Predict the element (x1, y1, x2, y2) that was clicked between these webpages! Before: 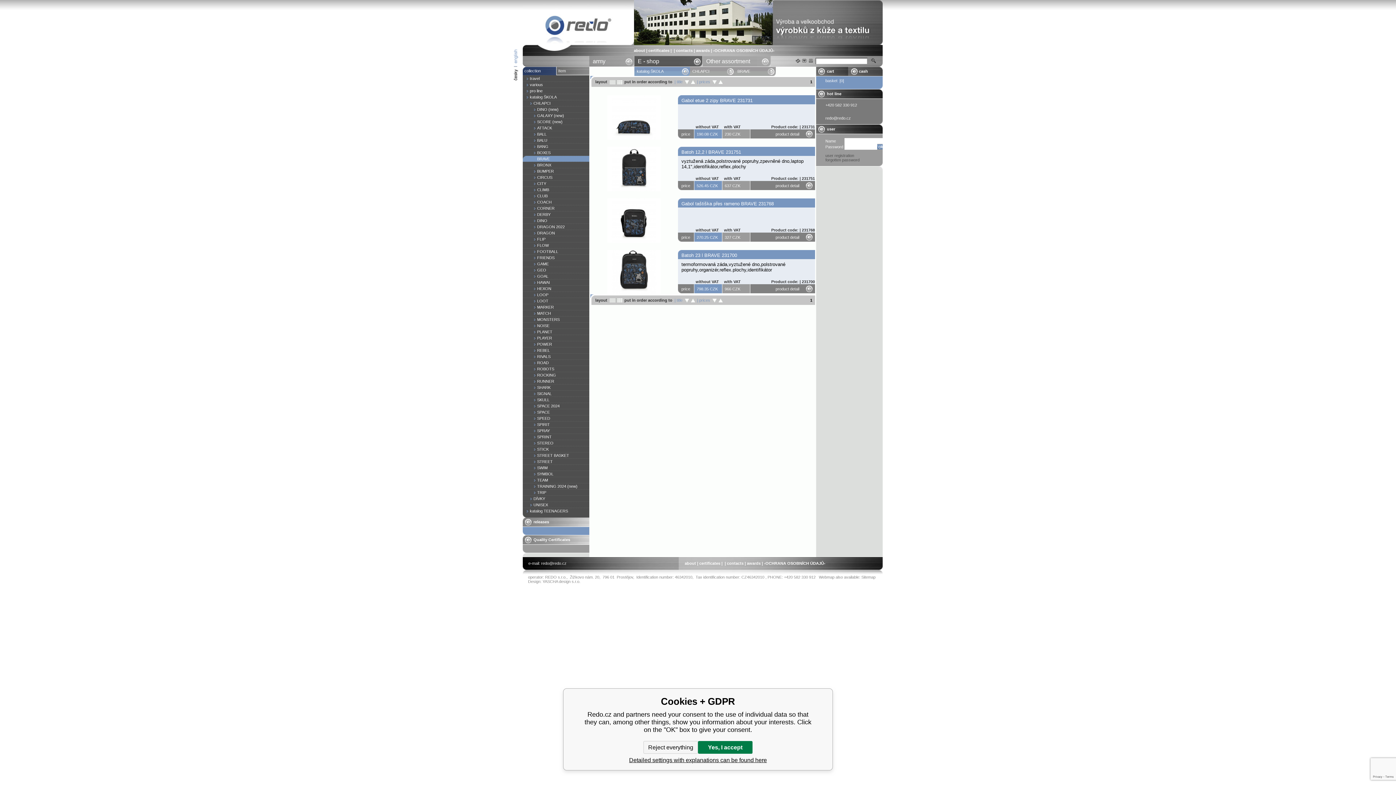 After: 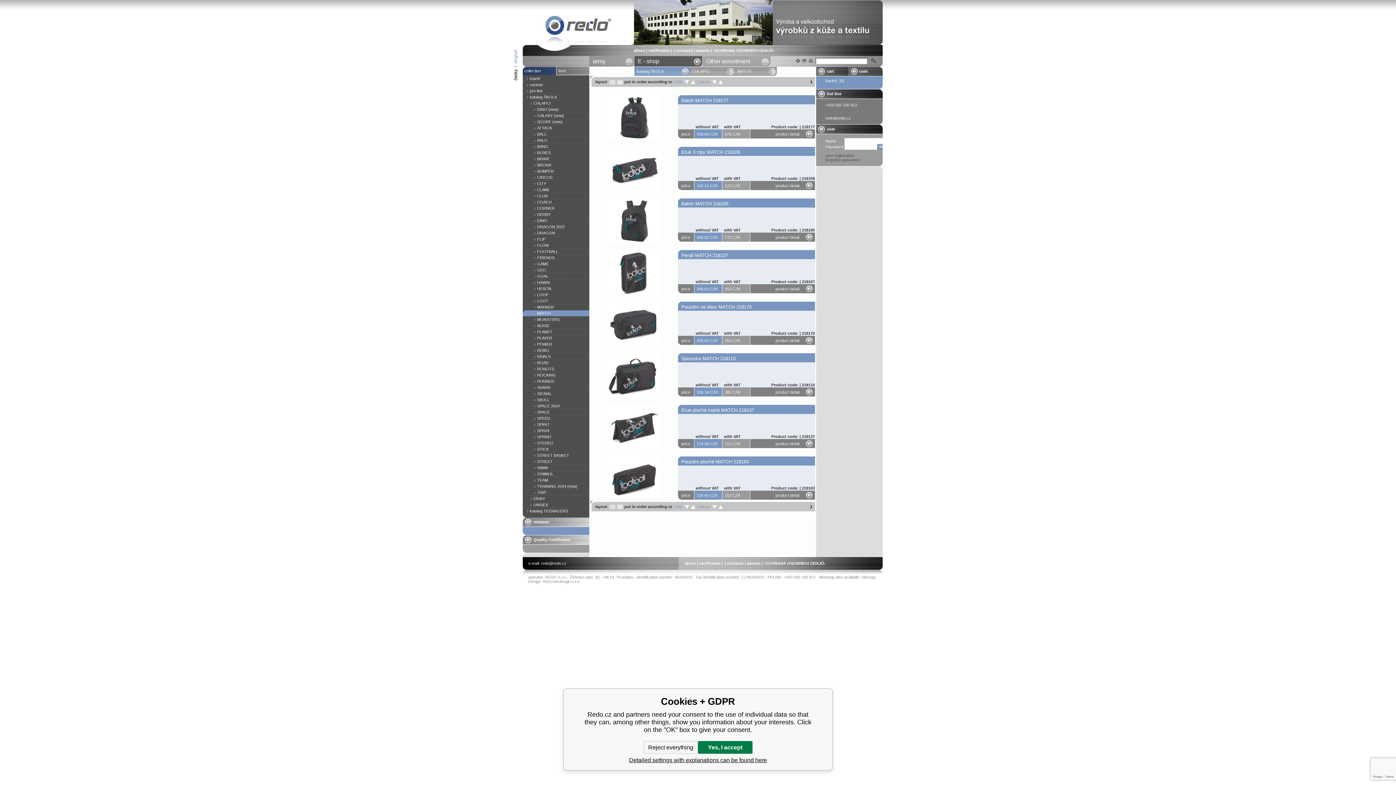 Action: label: MATCH bbox: (522, 310, 589, 316)